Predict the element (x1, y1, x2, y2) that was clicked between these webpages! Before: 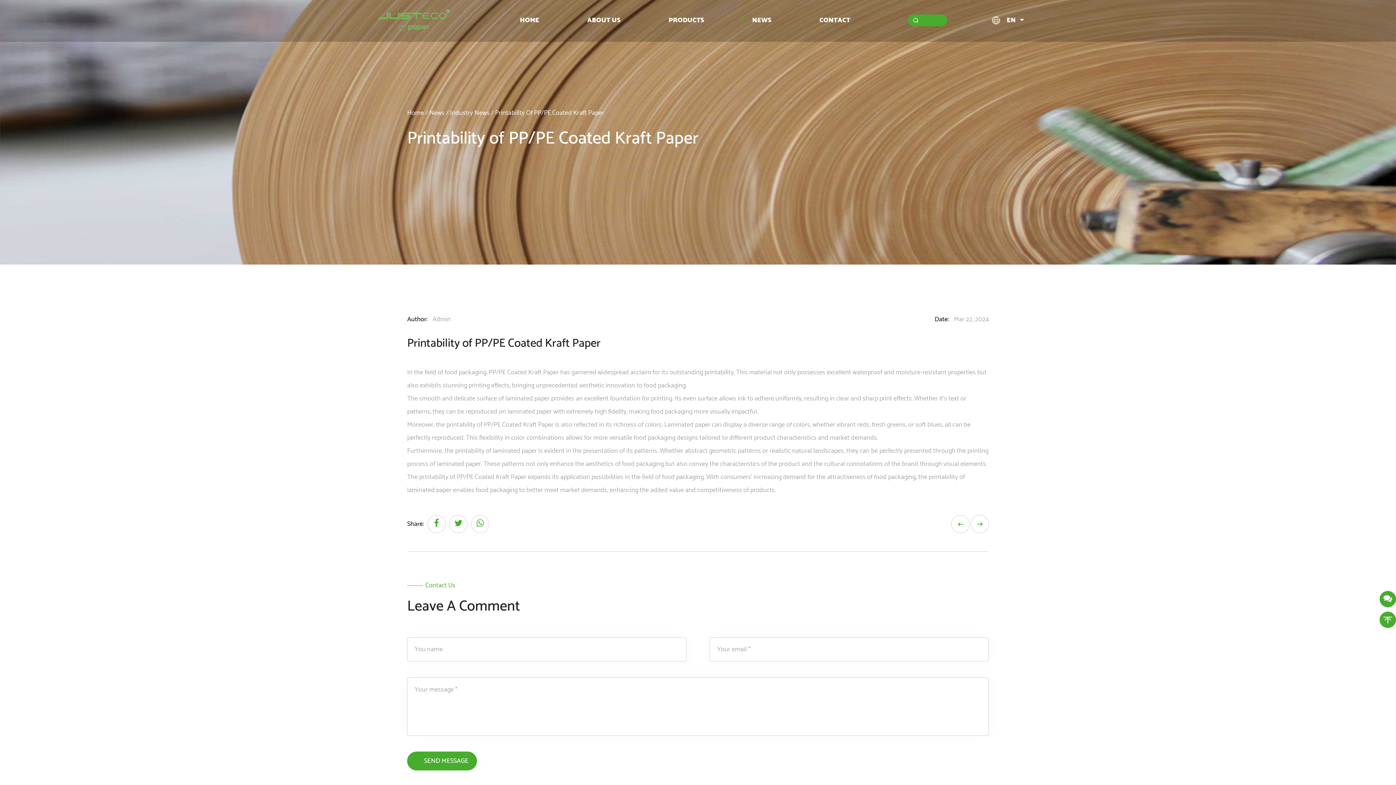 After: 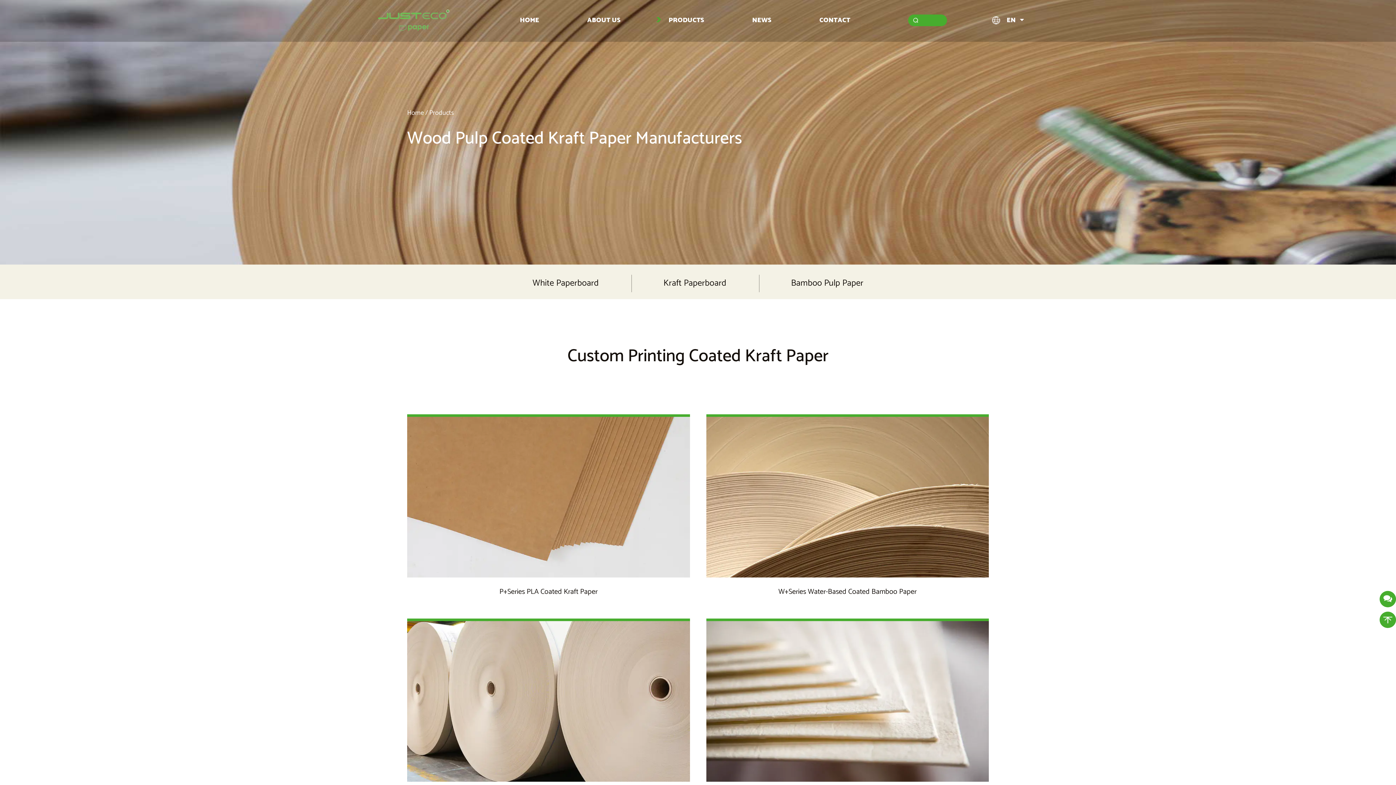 Action: bbox: (656, 15, 704, 25) label: PRODUCTS